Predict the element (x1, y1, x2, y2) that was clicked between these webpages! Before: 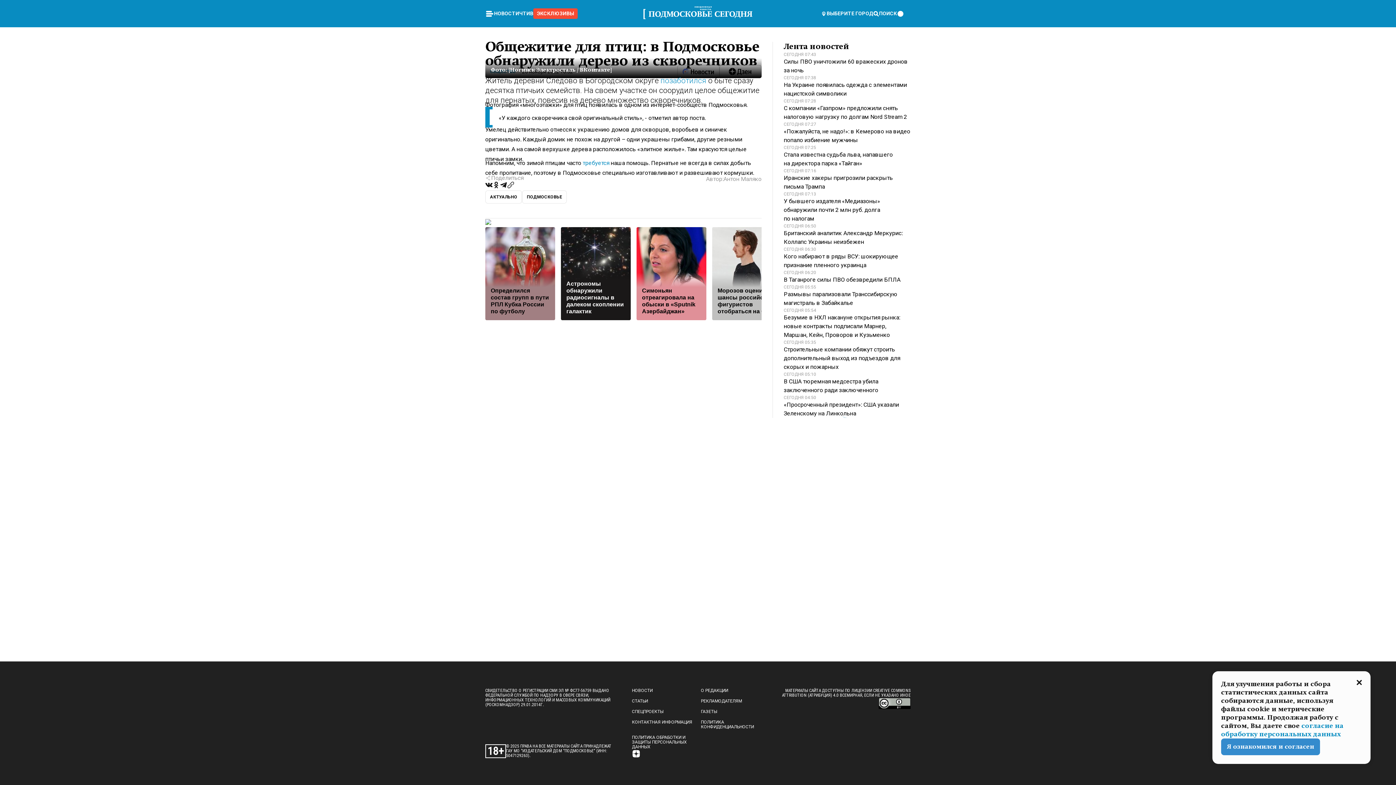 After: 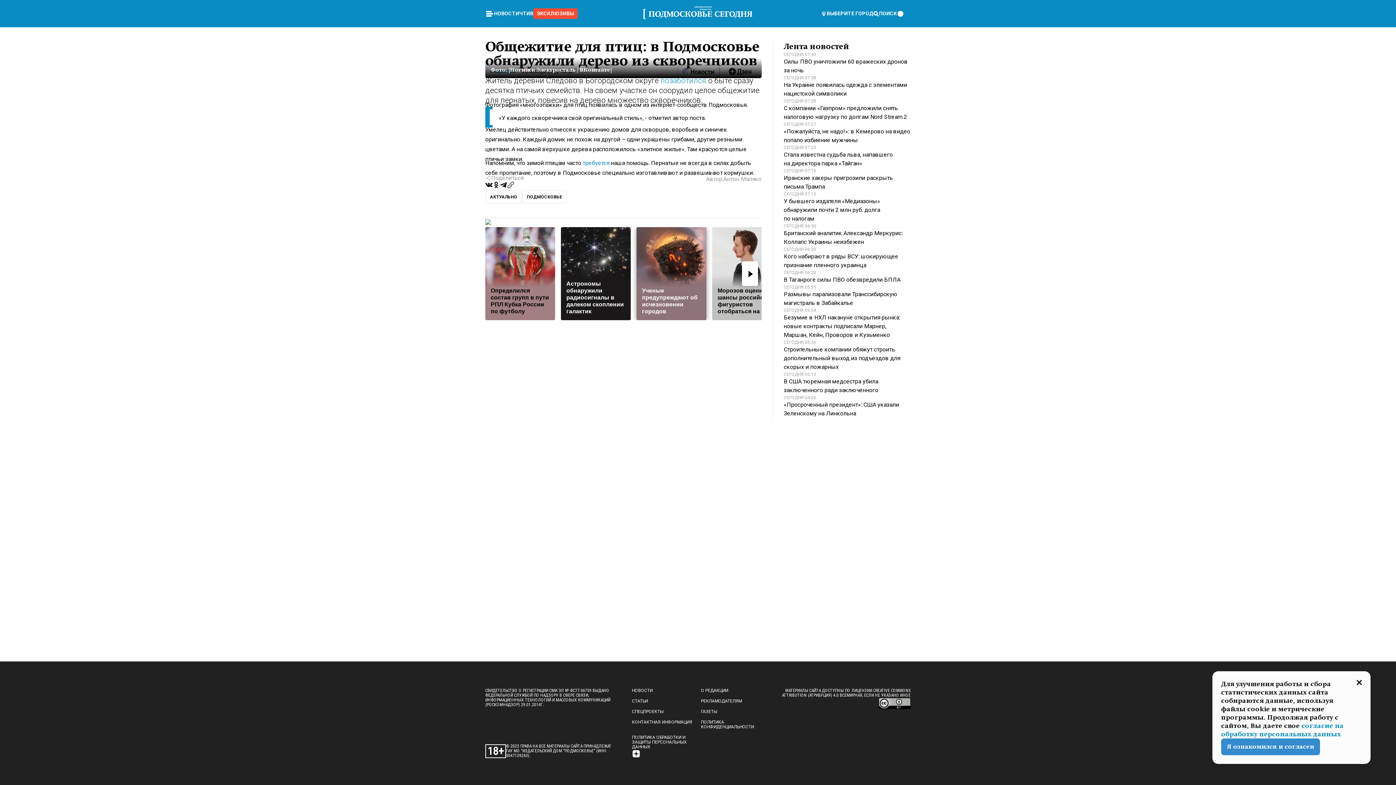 Action: bbox: (636, 227, 706, 320) label: Симоньян отреагировала на обыски в «Sputnik Азербайджан»